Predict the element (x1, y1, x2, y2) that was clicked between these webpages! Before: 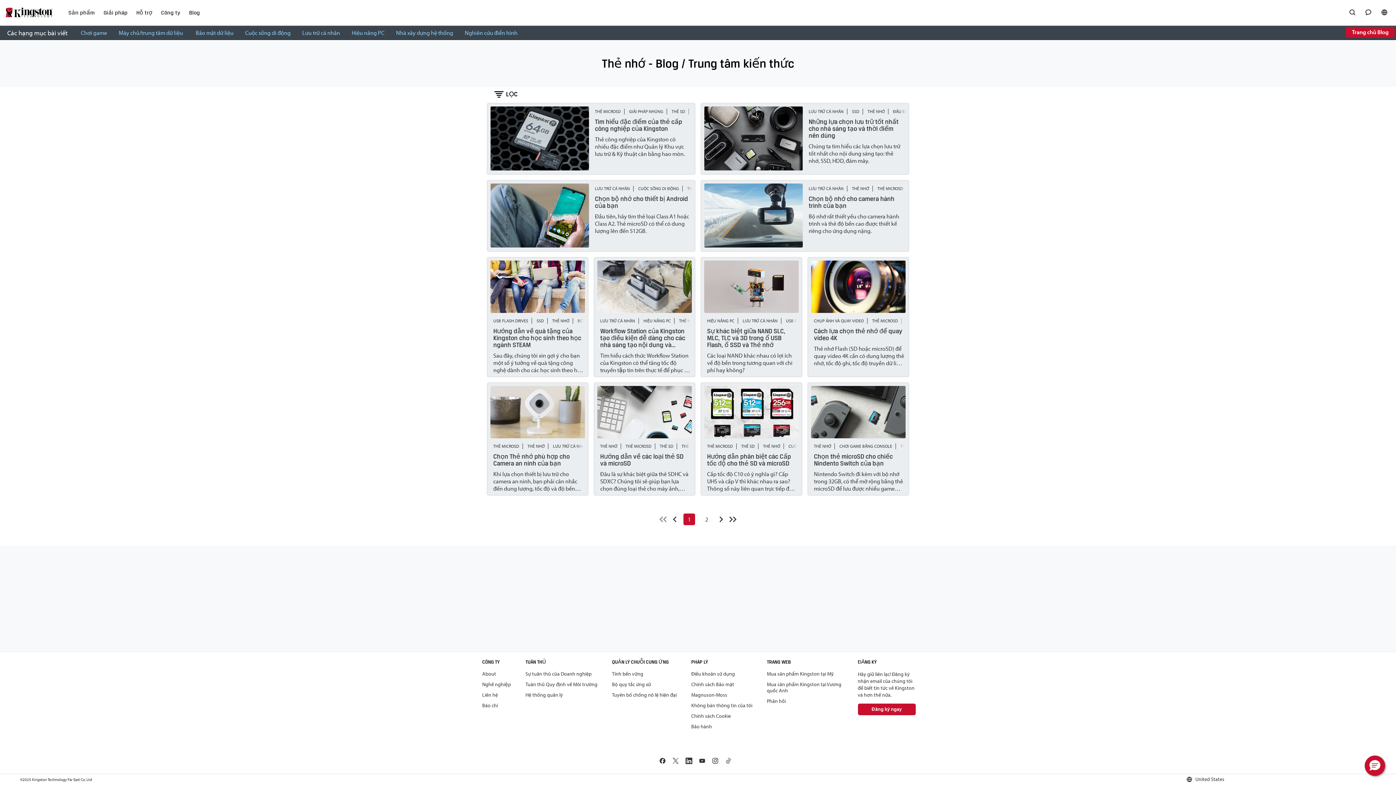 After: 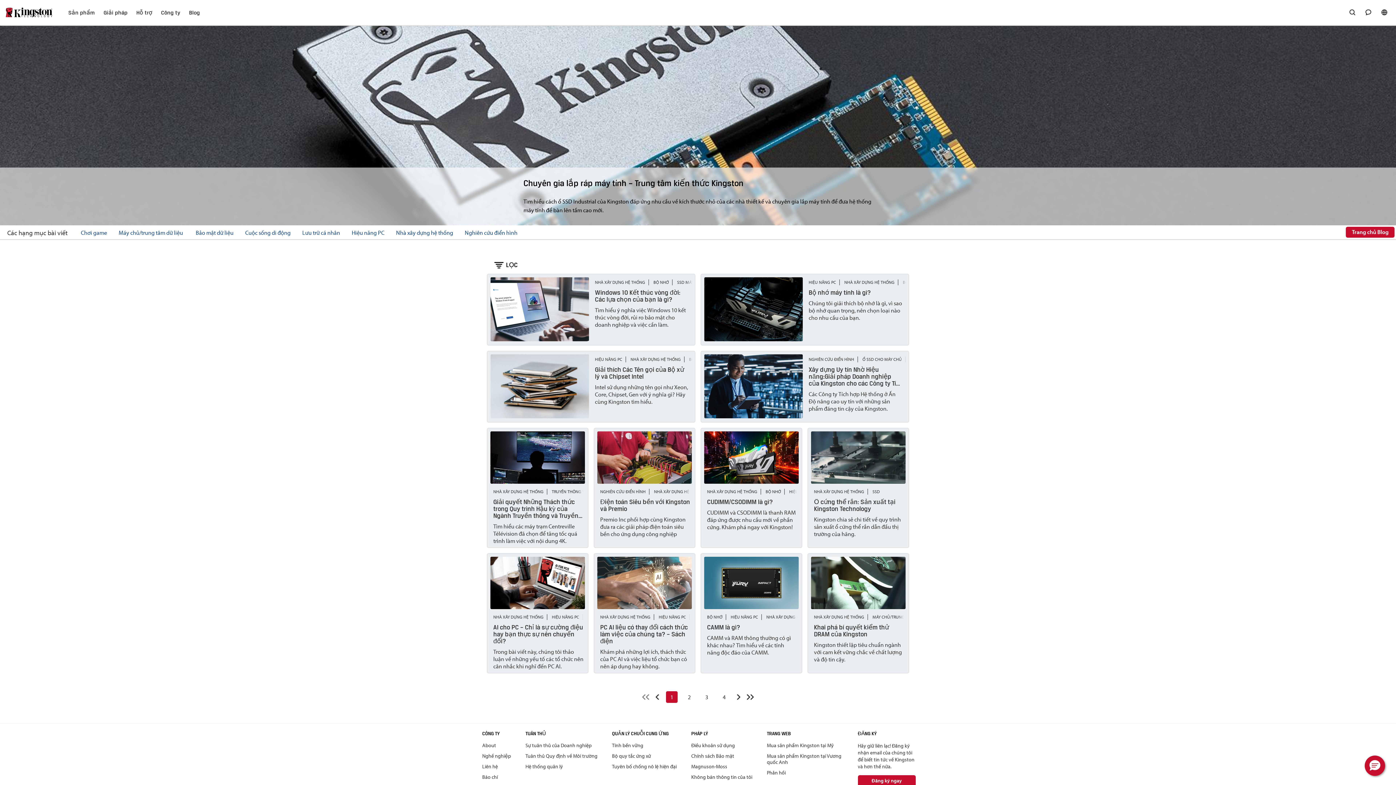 Action: bbox: (396, 25, 453, 40) label: Nhà xây dựng hệ thống